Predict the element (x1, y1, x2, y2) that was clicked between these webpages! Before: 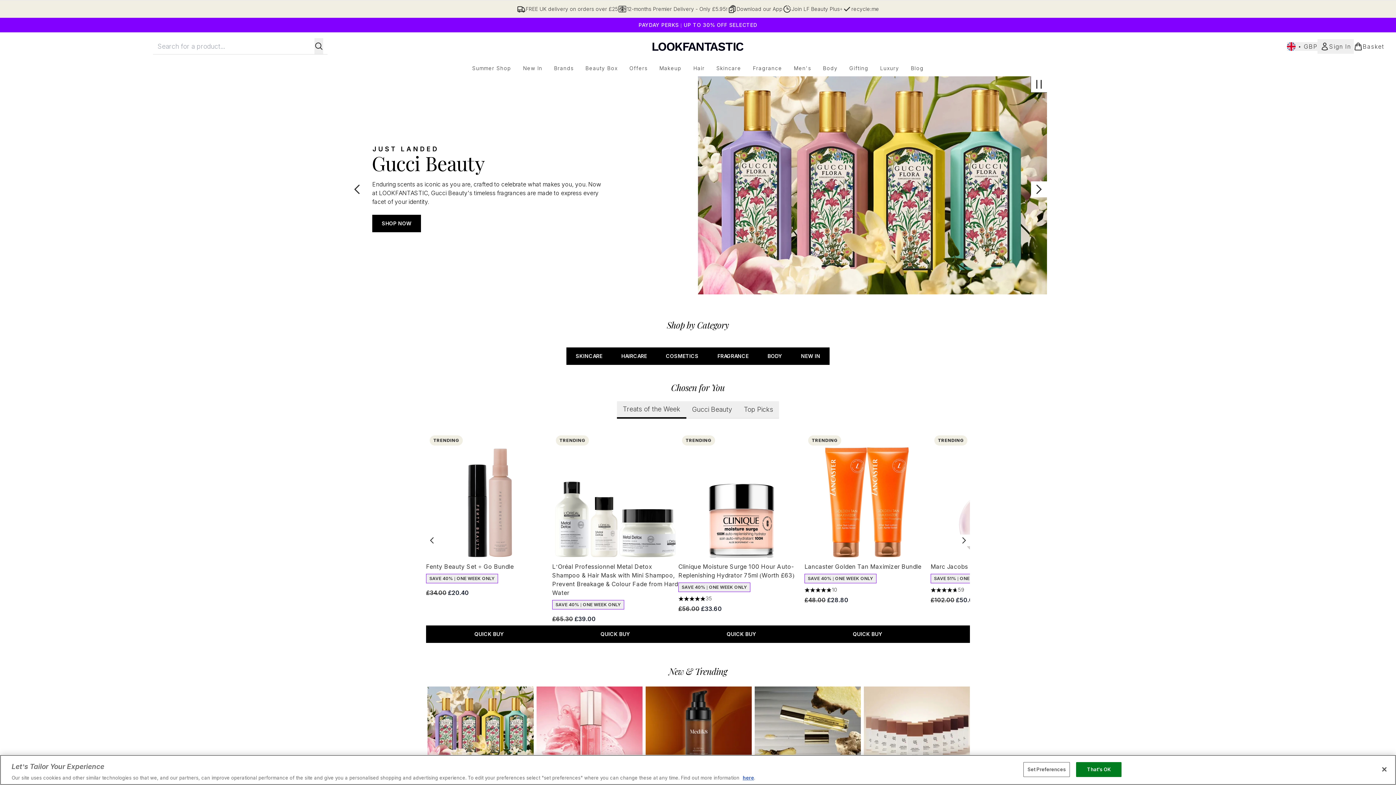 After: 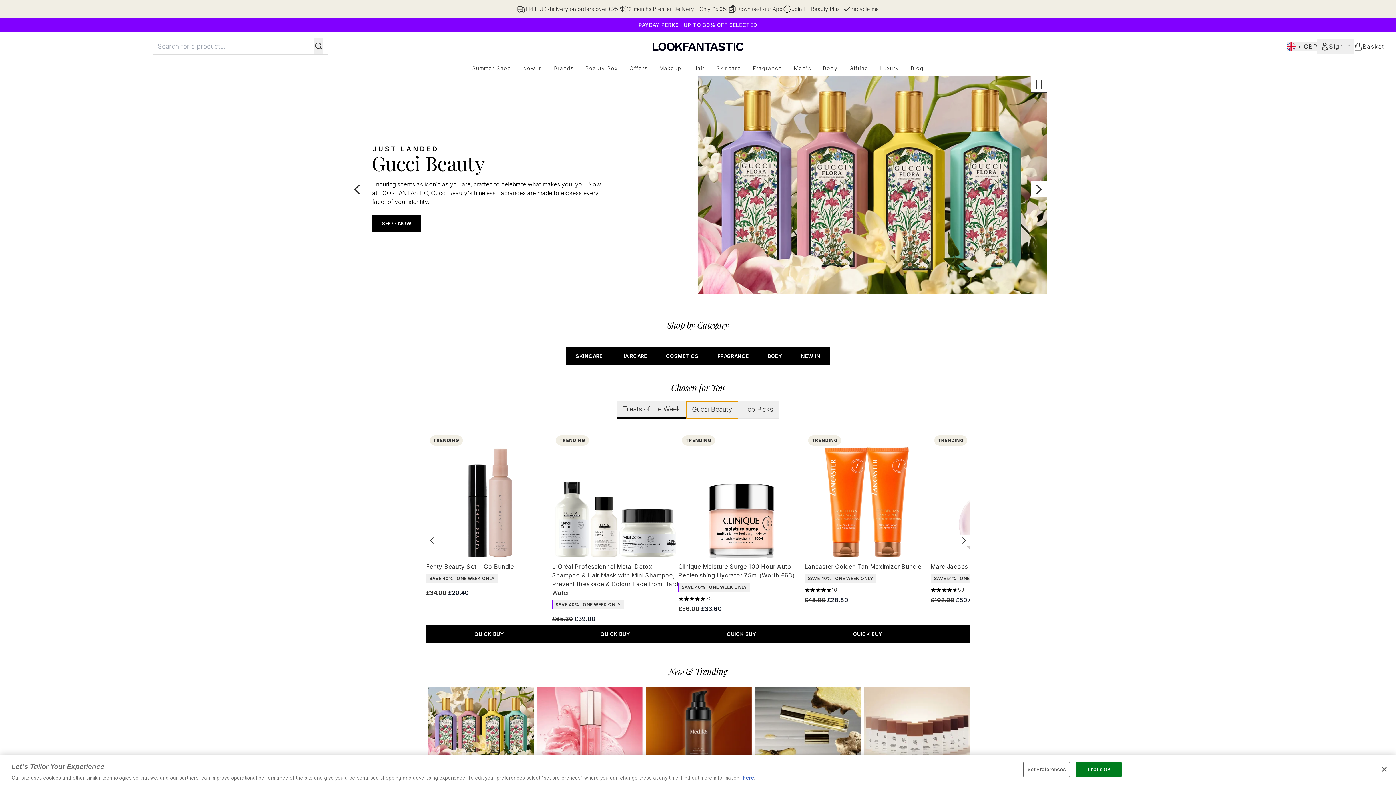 Action: label: carousel tab 1 bbox: (686, 401, 738, 418)